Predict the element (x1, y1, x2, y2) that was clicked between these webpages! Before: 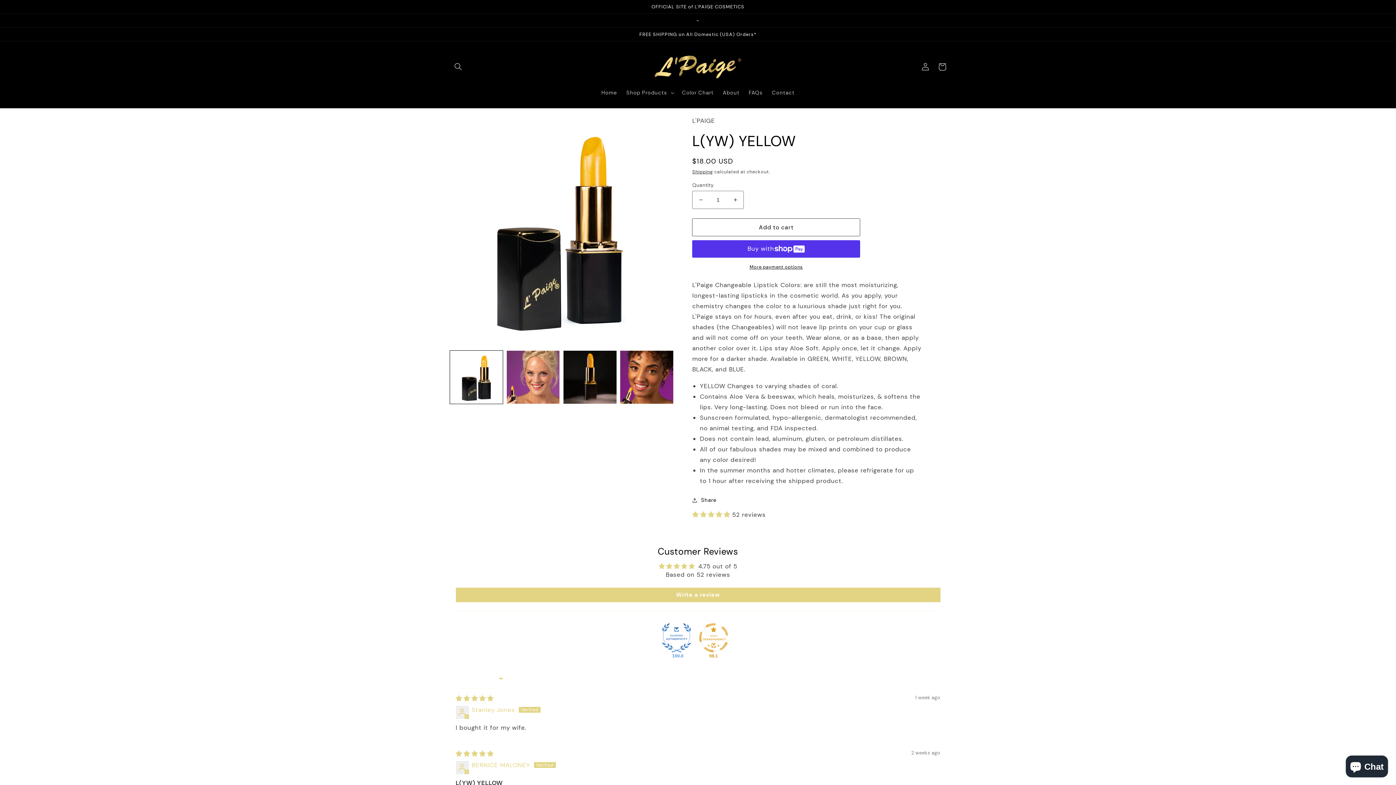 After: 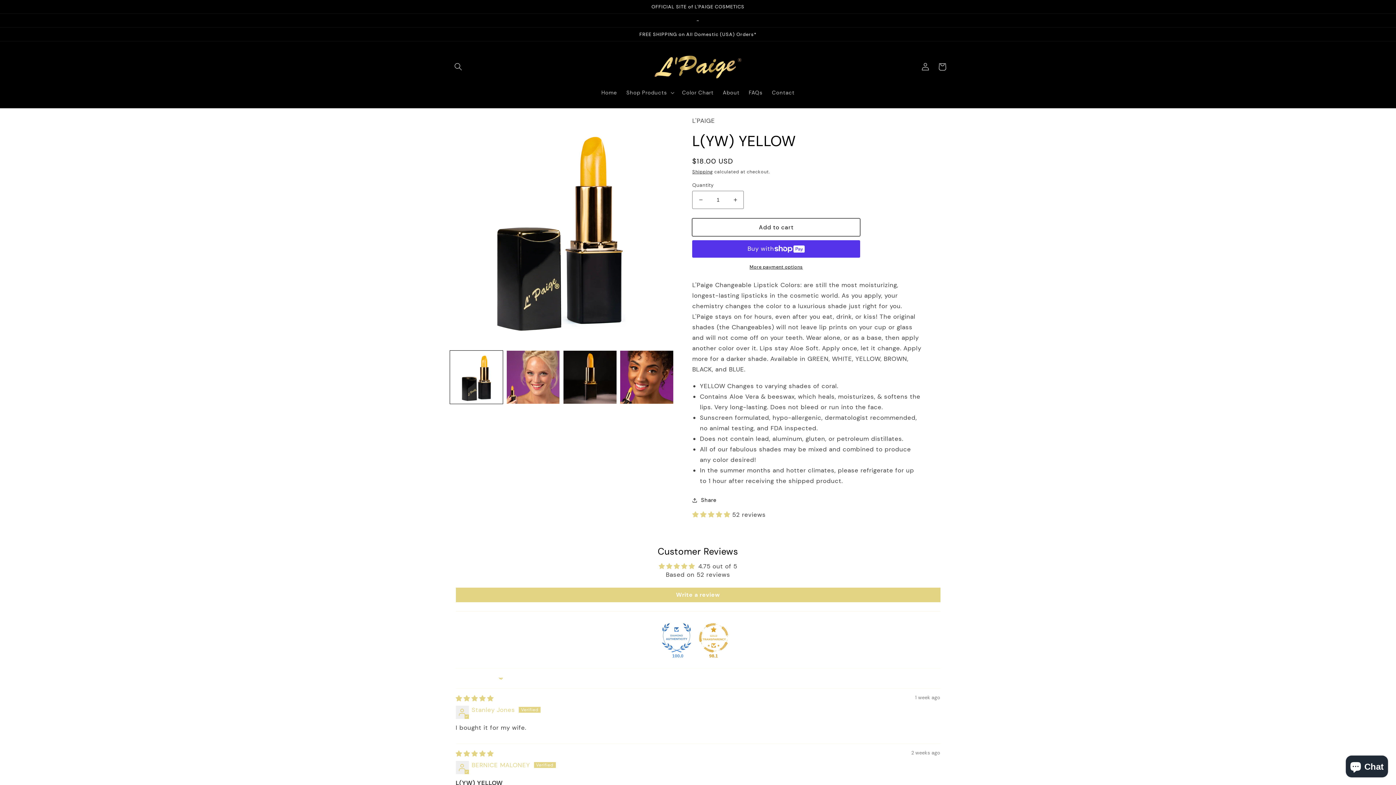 Action: bbox: (692, 218, 860, 236) label: Add to cart